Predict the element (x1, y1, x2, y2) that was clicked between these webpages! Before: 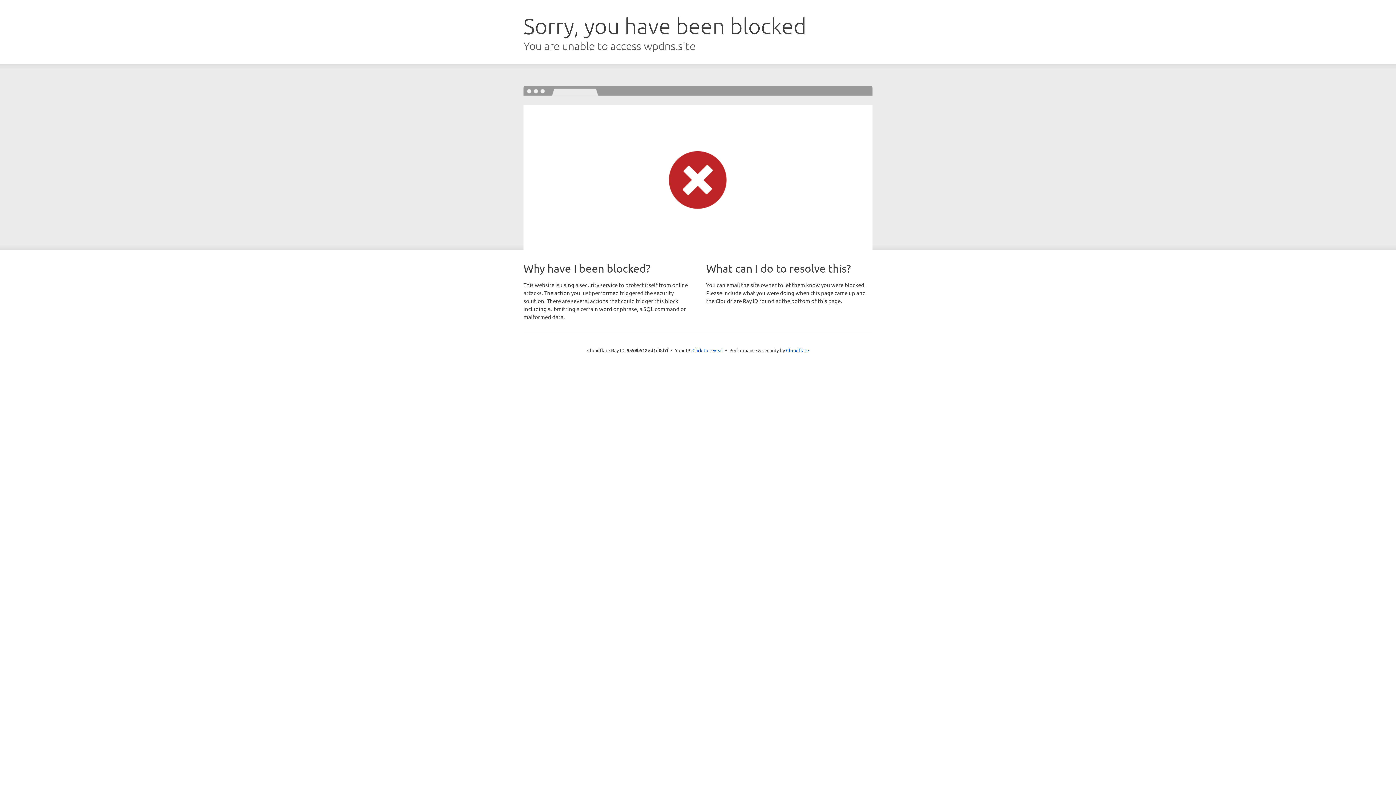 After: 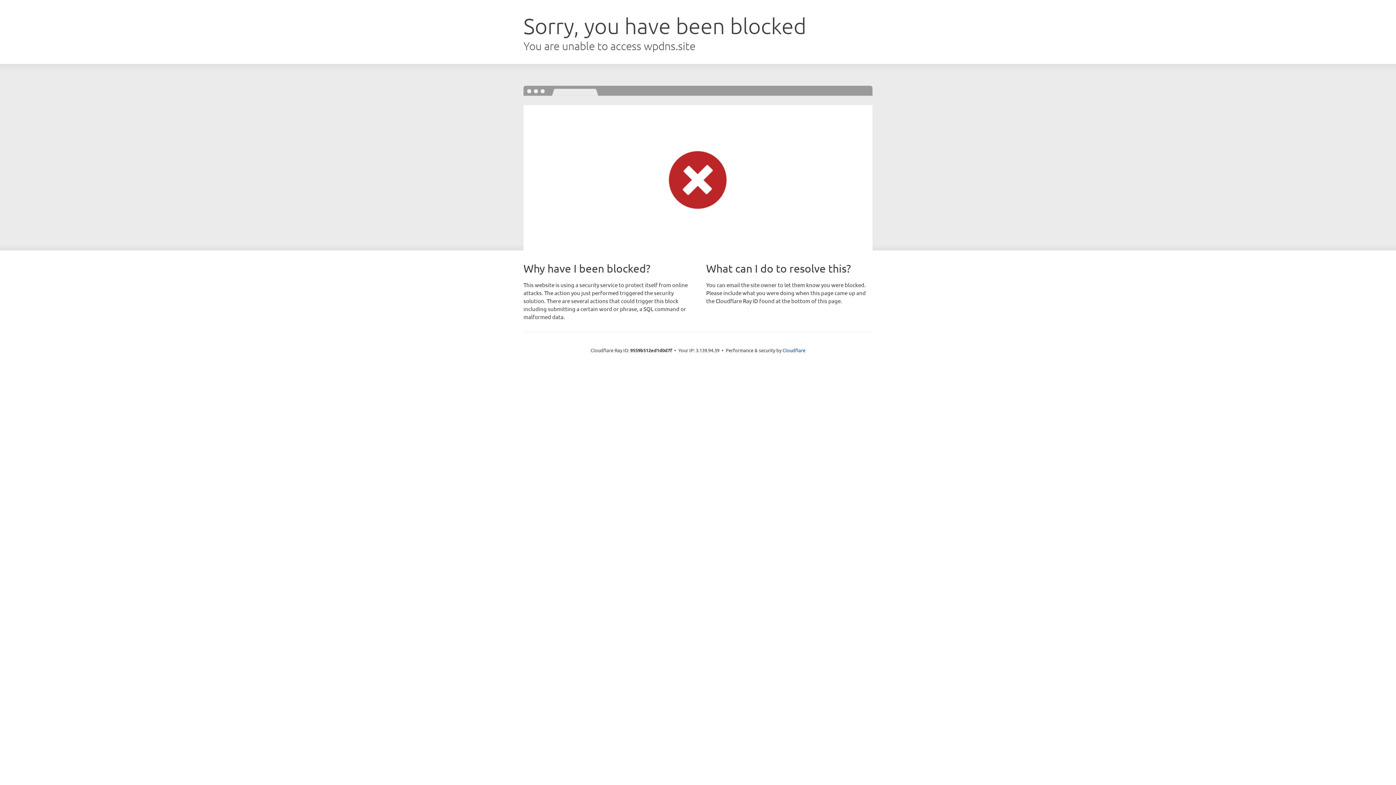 Action: bbox: (692, 346, 723, 353) label: Click to reveal